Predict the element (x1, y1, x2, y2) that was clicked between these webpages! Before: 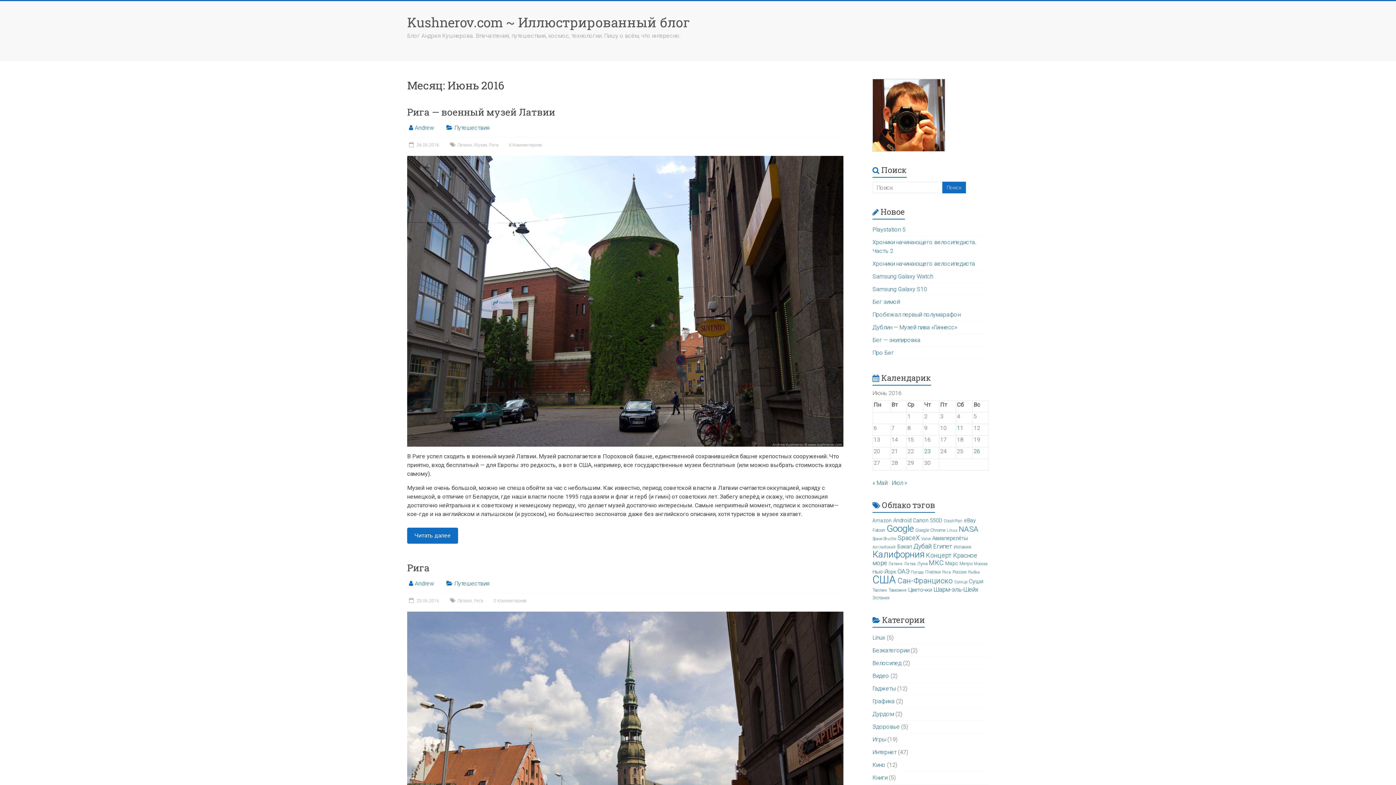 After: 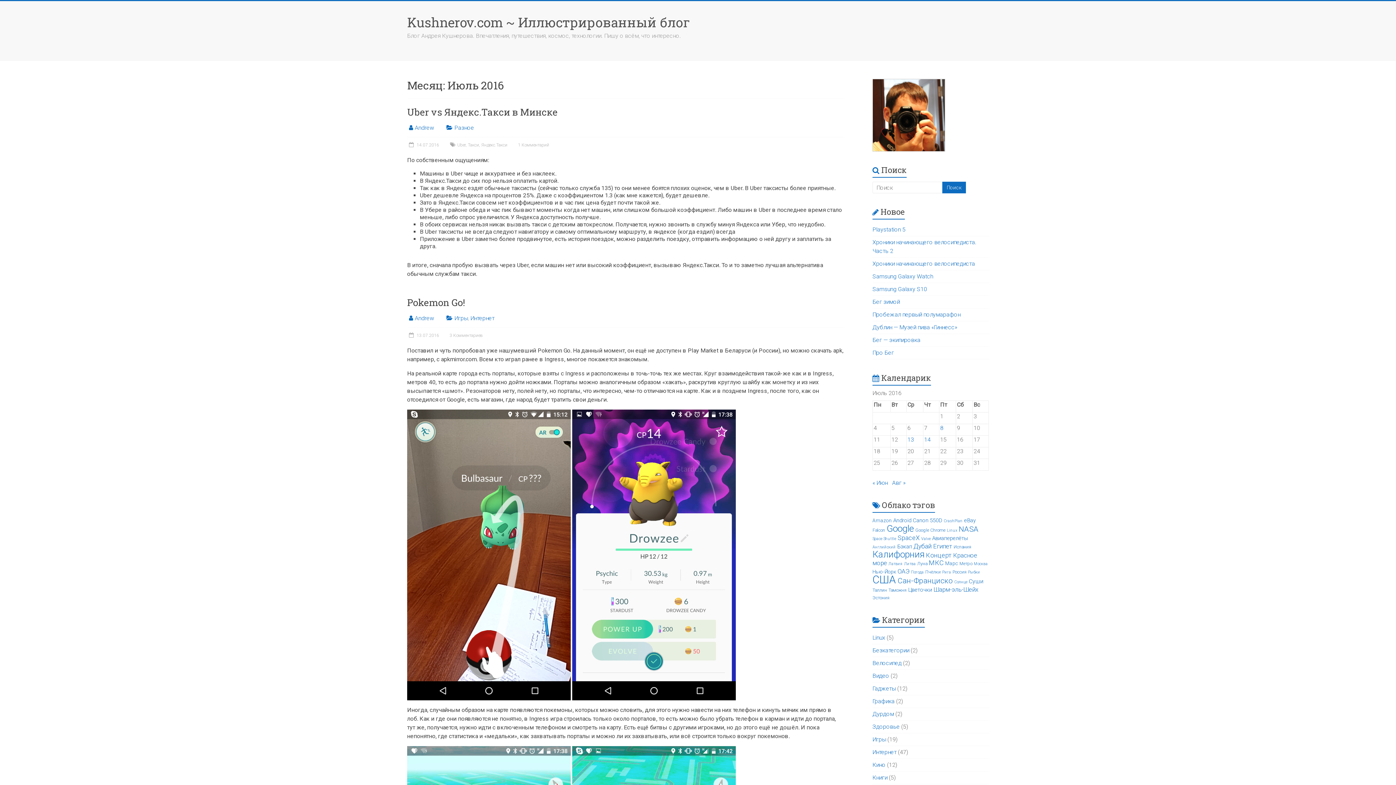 Action: bbox: (892, 479, 907, 486) label: Июл »